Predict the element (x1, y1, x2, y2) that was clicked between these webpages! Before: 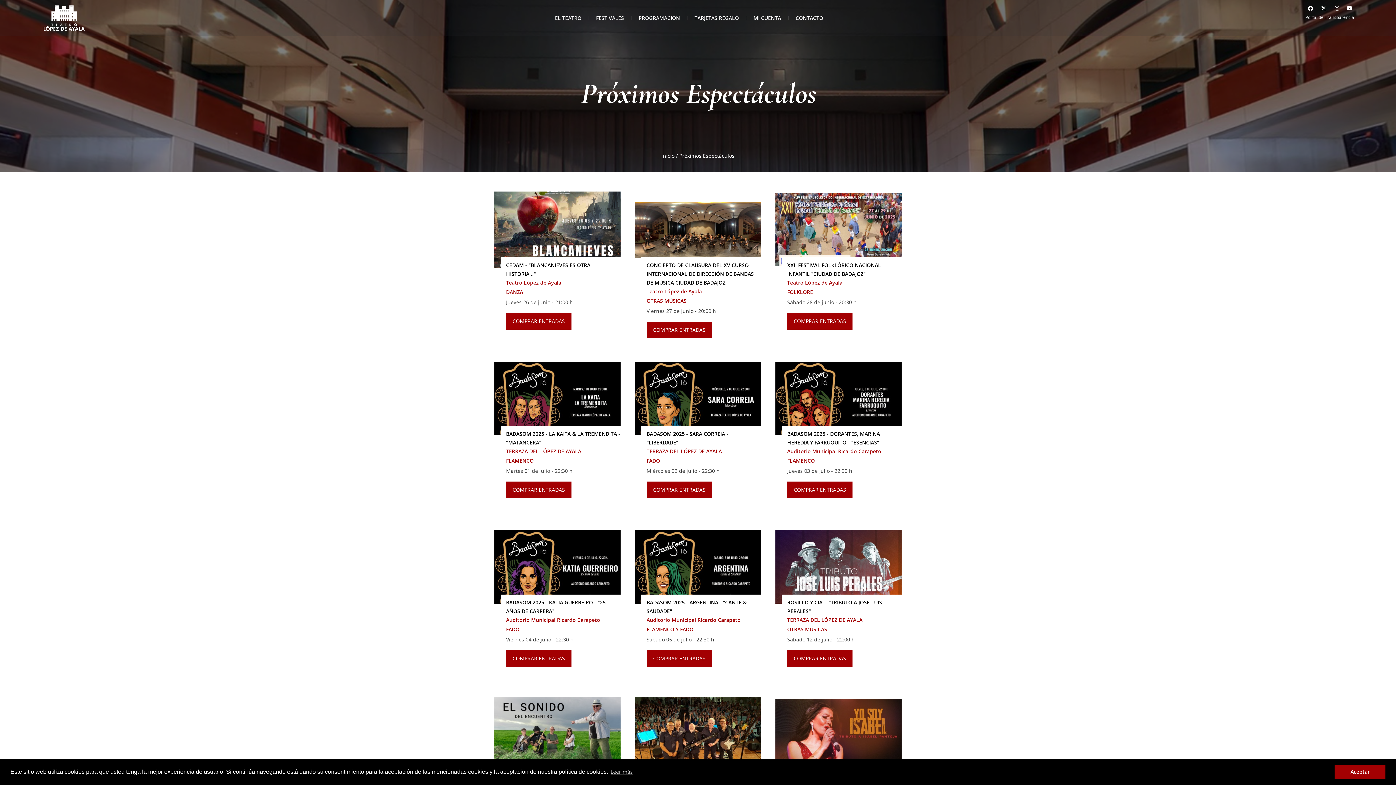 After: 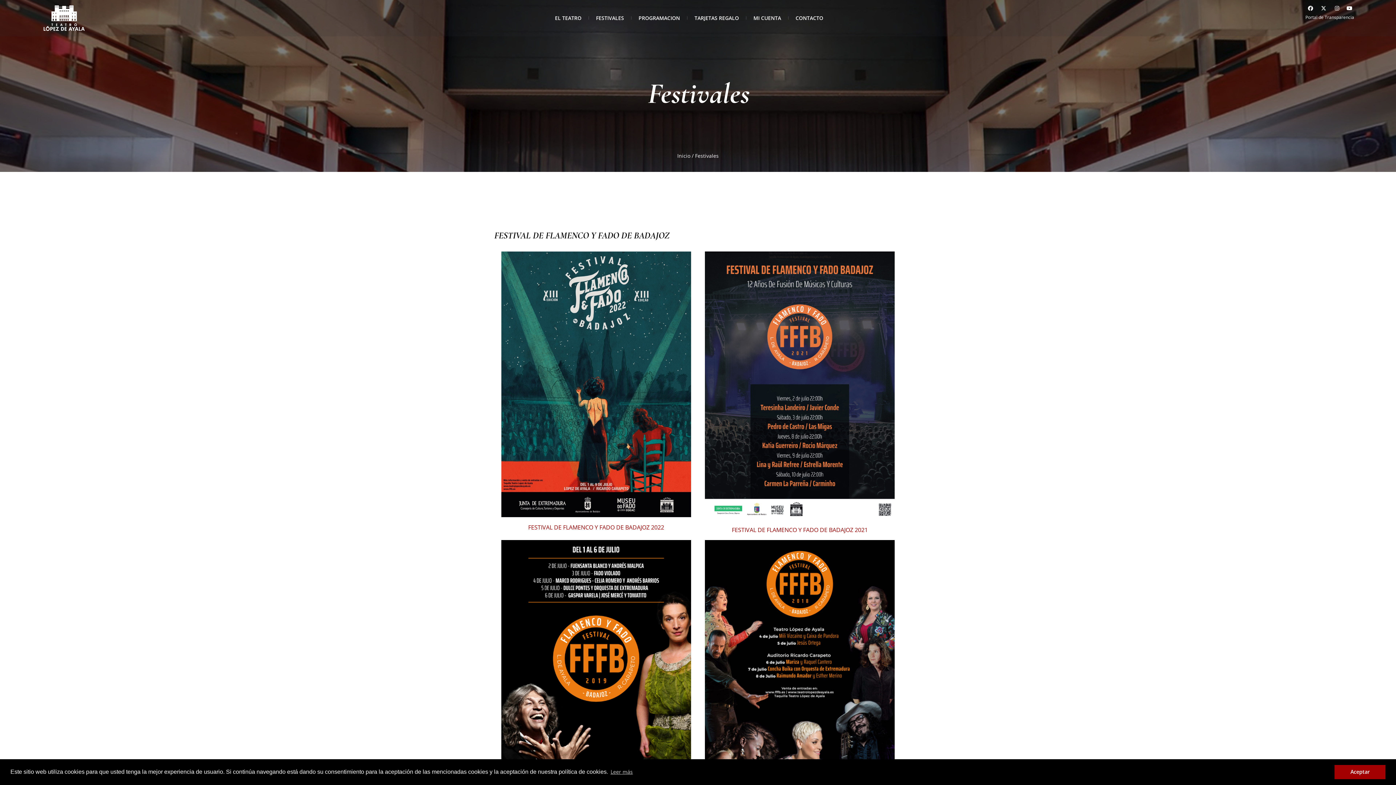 Action: bbox: (588, 0, 631, 36) label: FESTIVALES